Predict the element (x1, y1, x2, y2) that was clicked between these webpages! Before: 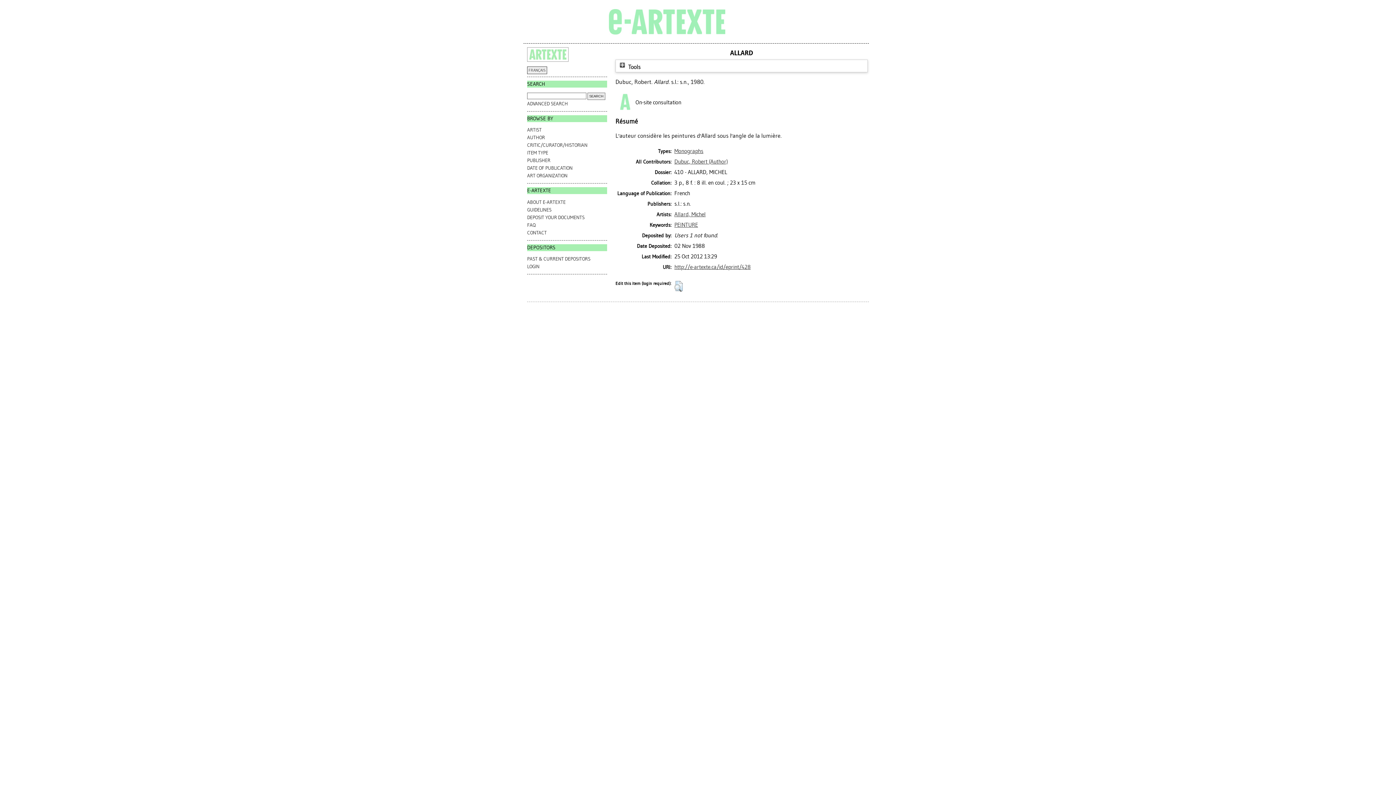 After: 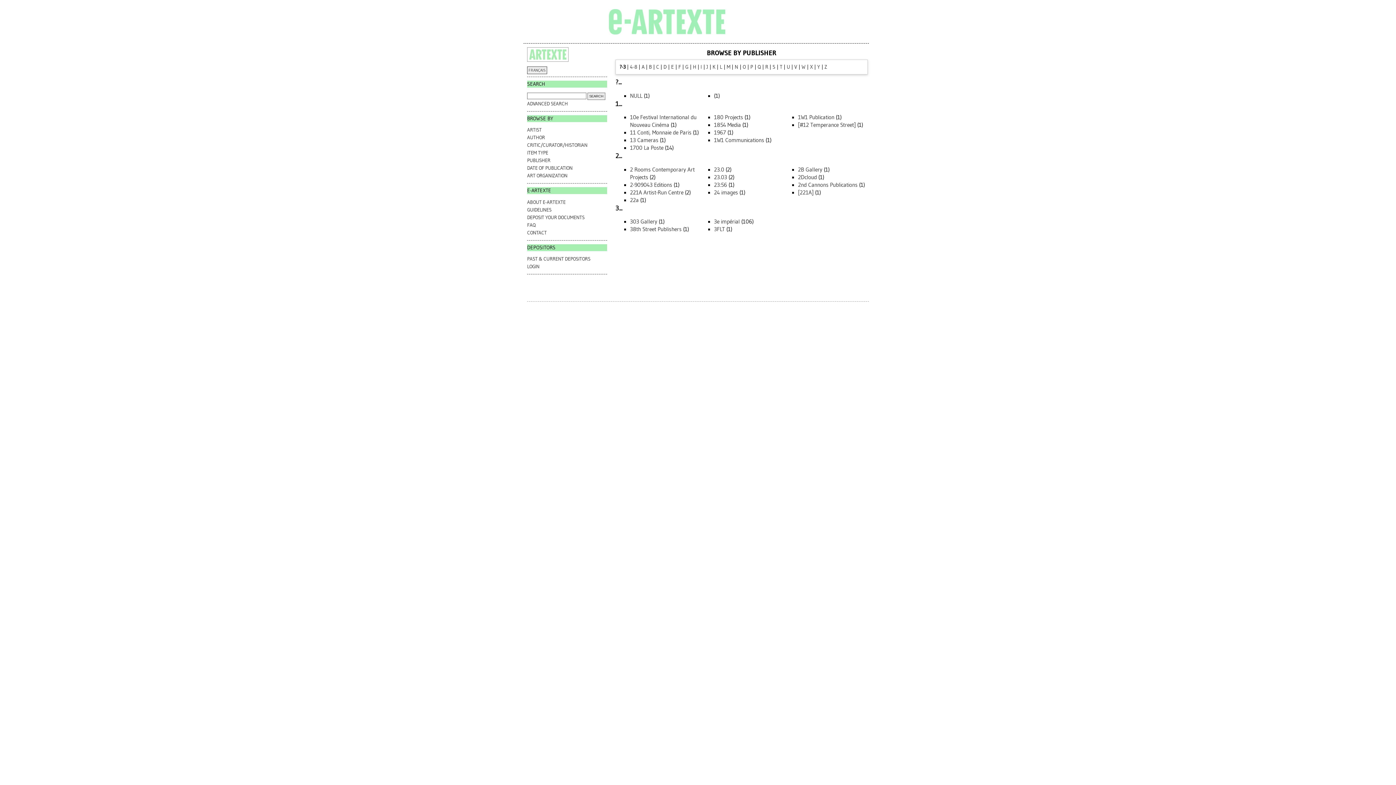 Action: label: PUBLISHER bbox: (527, 157, 550, 163)